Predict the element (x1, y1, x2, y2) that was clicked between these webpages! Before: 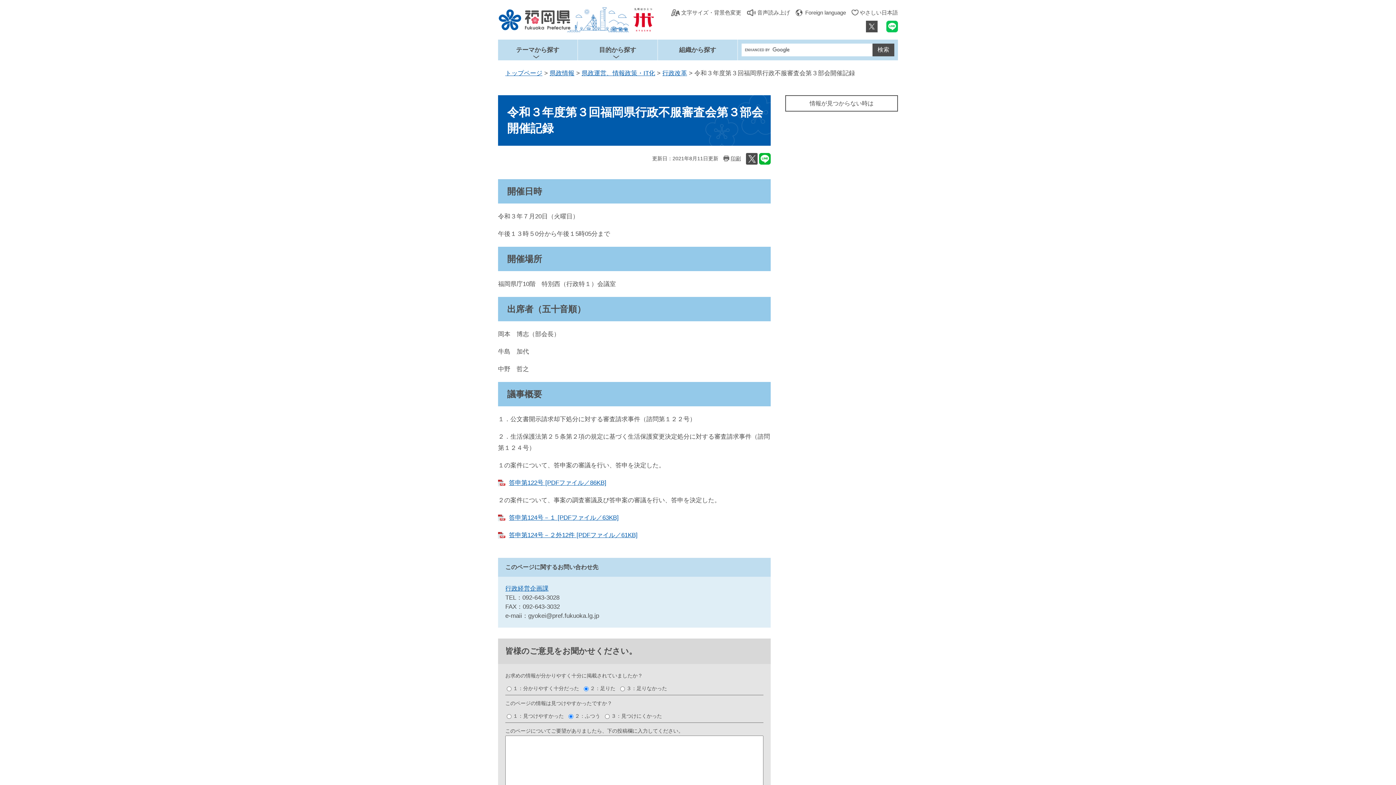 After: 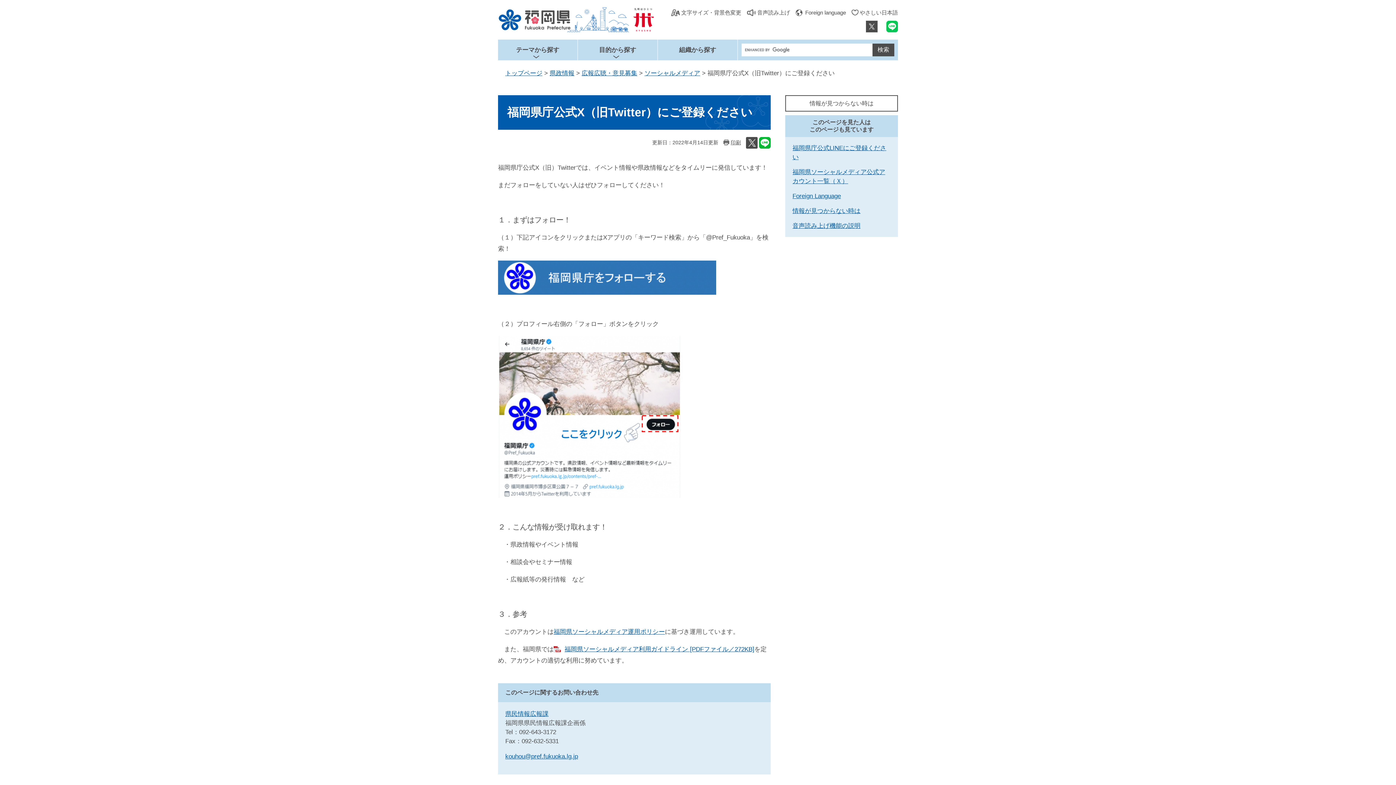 Action: bbox: (866, 20, 877, 32)